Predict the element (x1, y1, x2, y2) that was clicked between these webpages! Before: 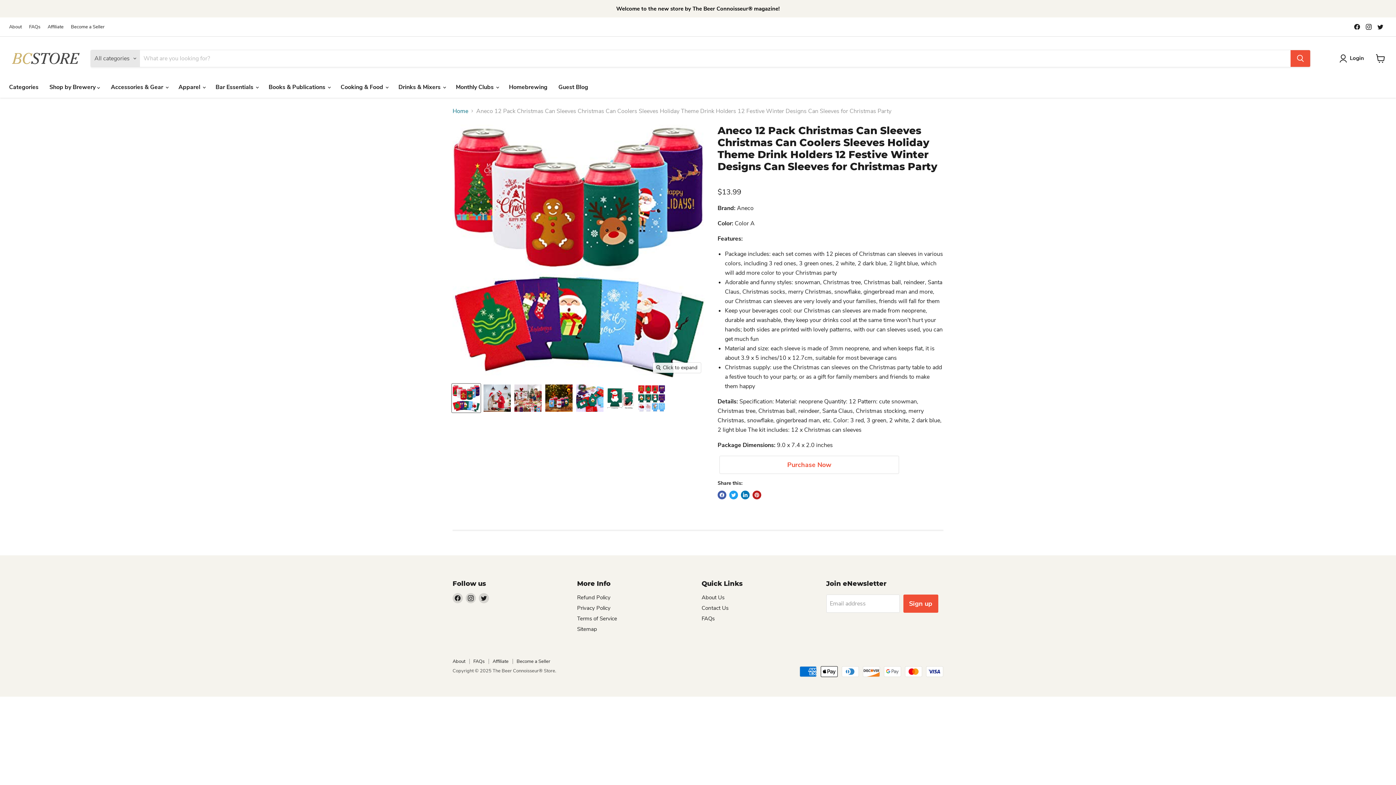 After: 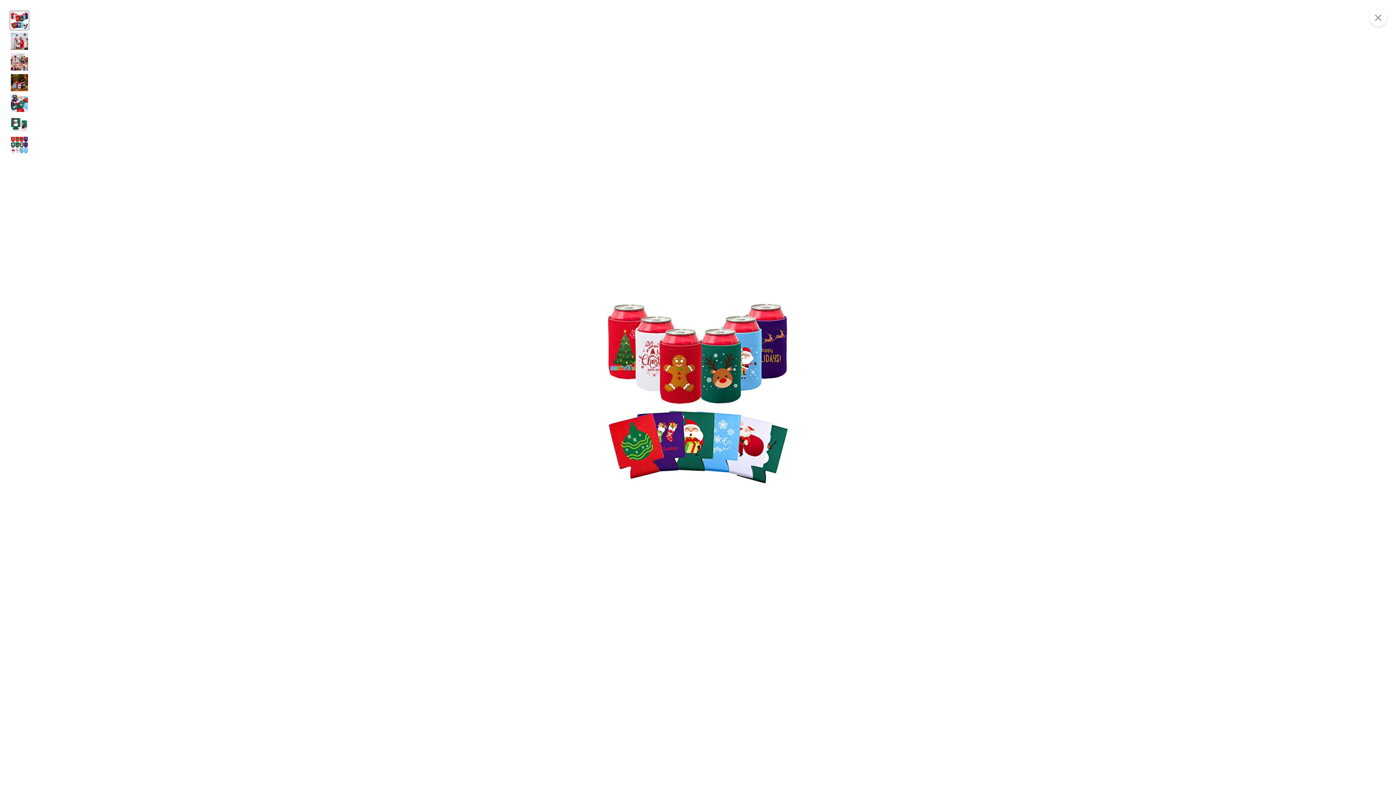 Action: label: Click to expand bbox: (653, 362, 701, 373)